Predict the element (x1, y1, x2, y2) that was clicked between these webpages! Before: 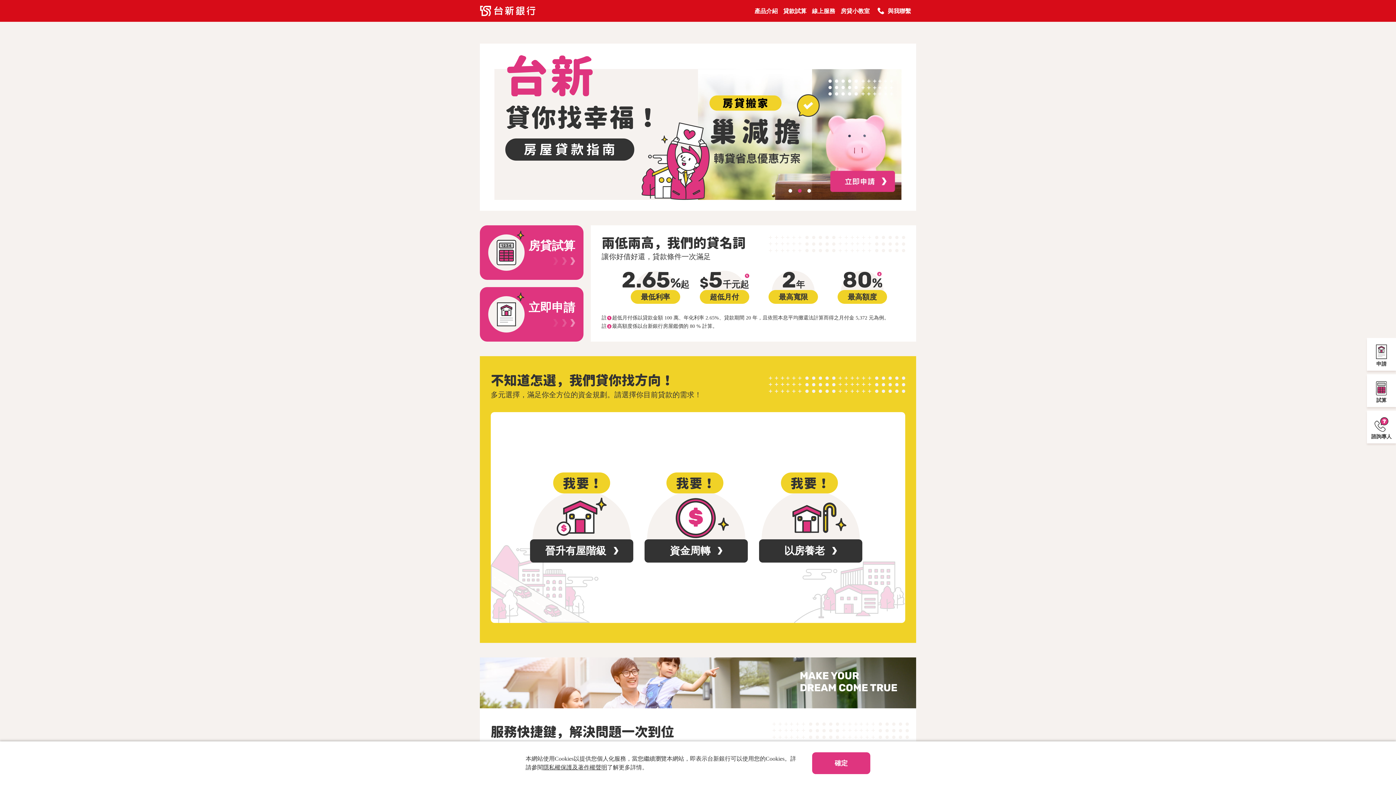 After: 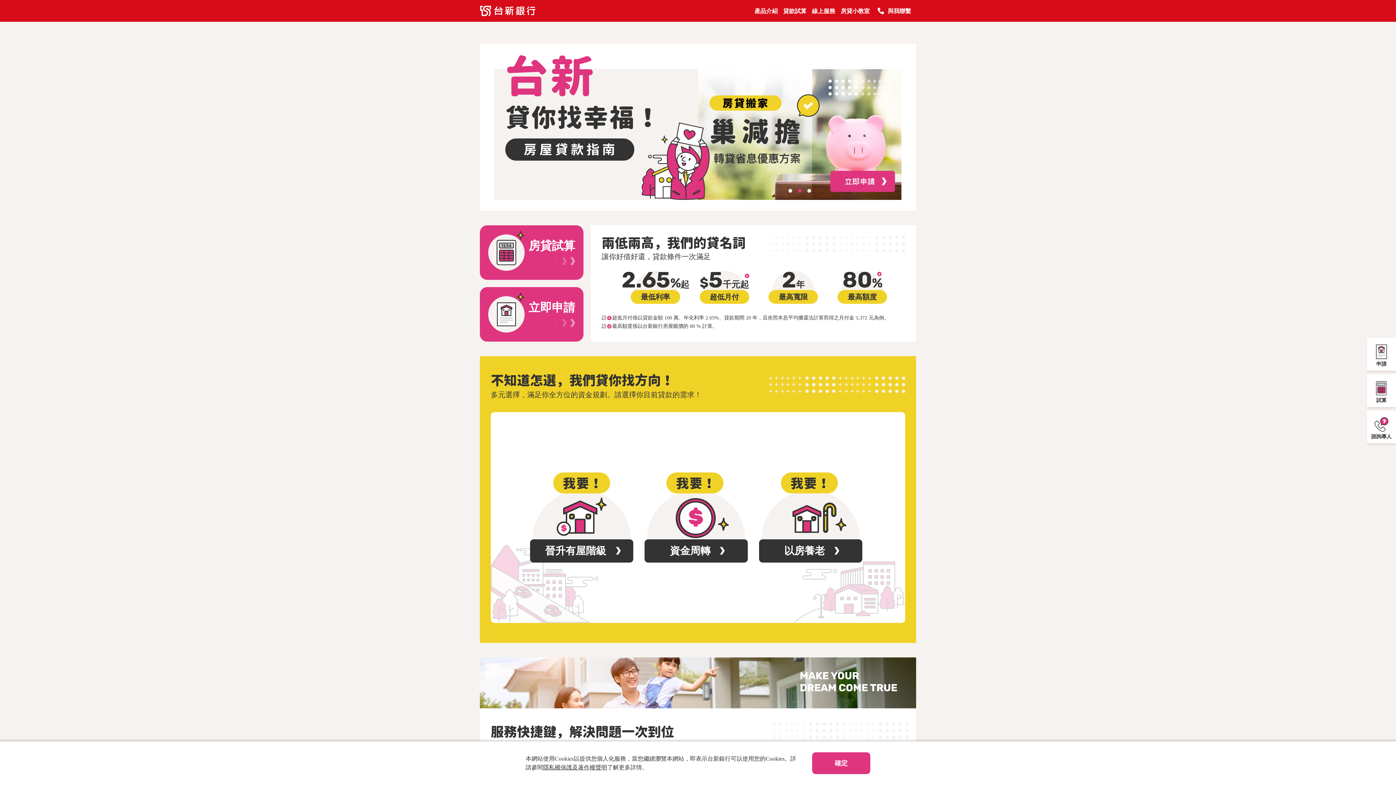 Action: label: 2 of 3 bbox: (798, 189, 801, 192)